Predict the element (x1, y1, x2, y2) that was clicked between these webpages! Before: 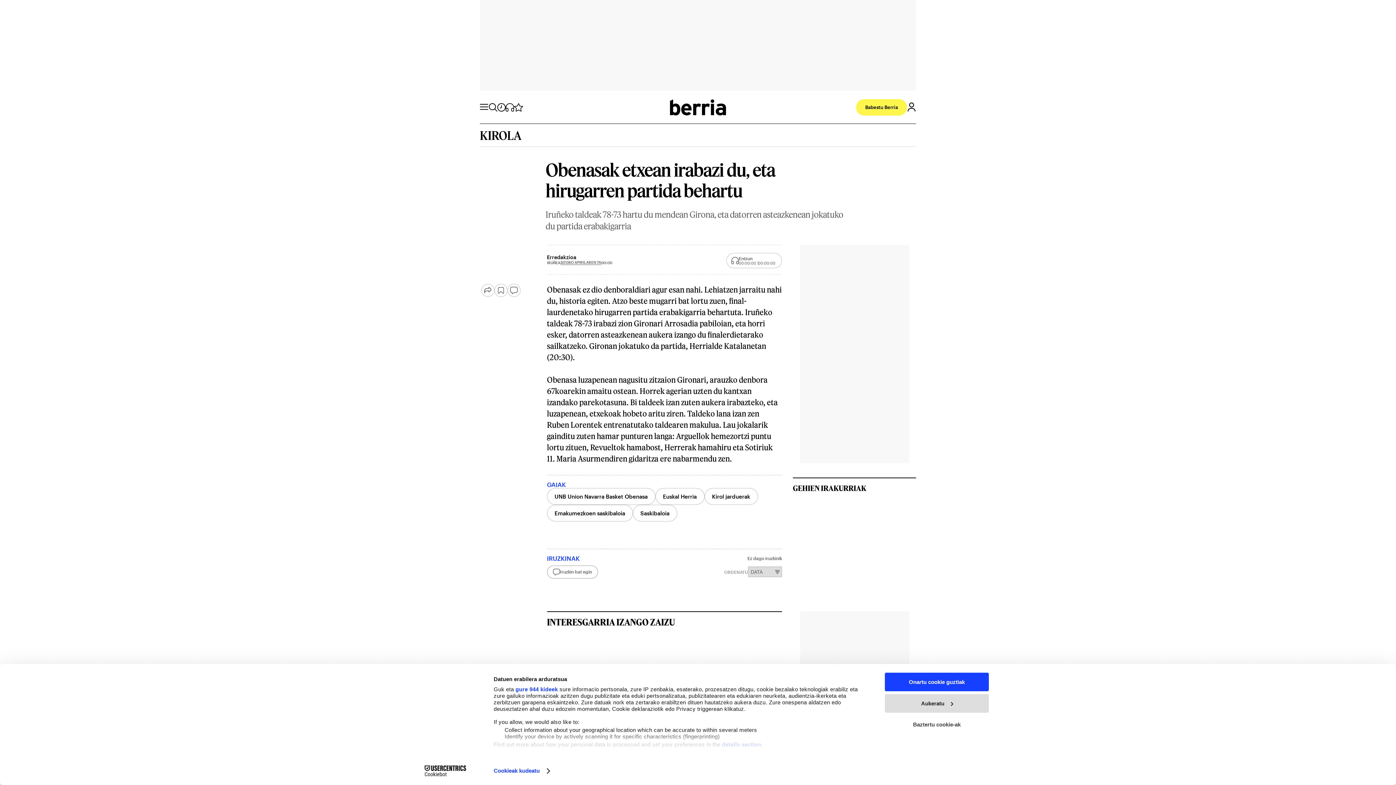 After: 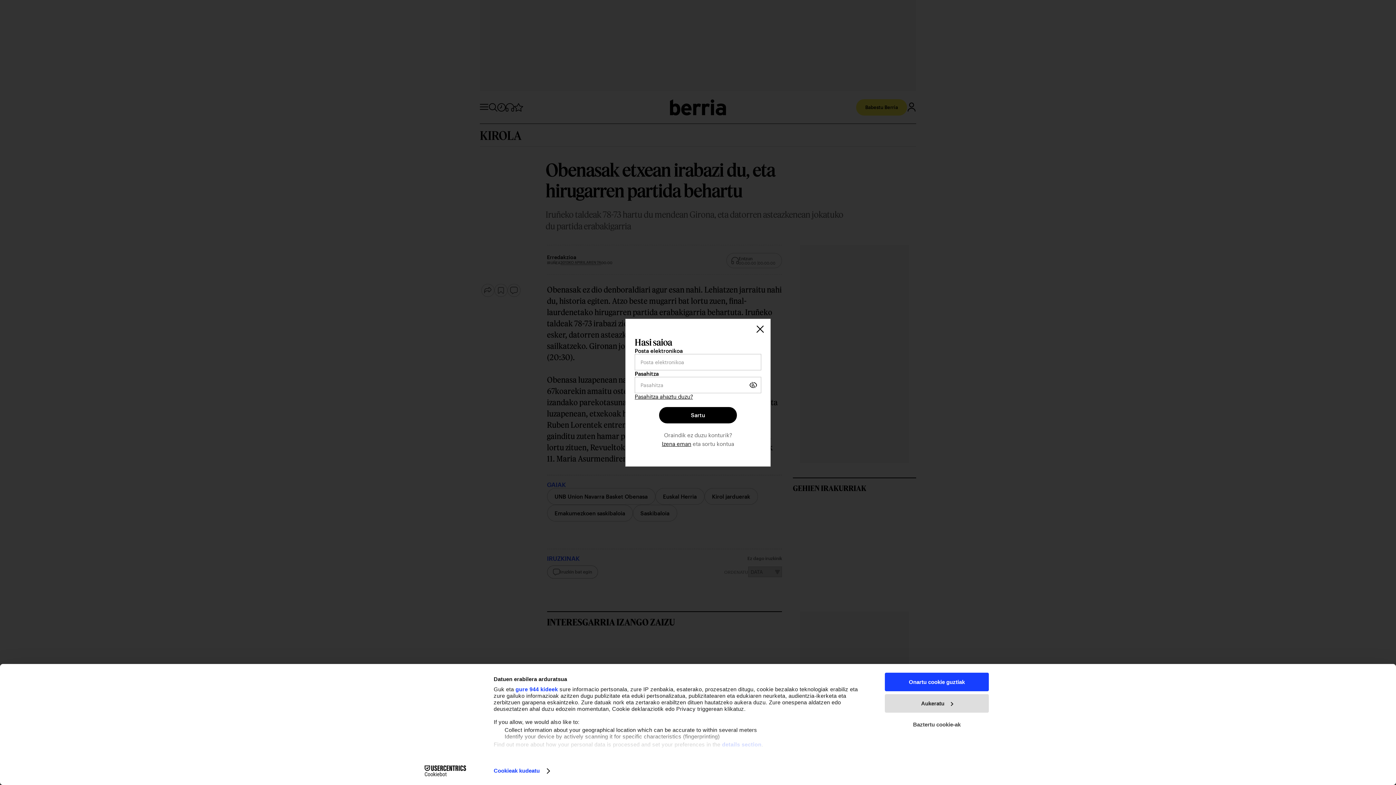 Action: bbox: (514, 103, 523, 111)